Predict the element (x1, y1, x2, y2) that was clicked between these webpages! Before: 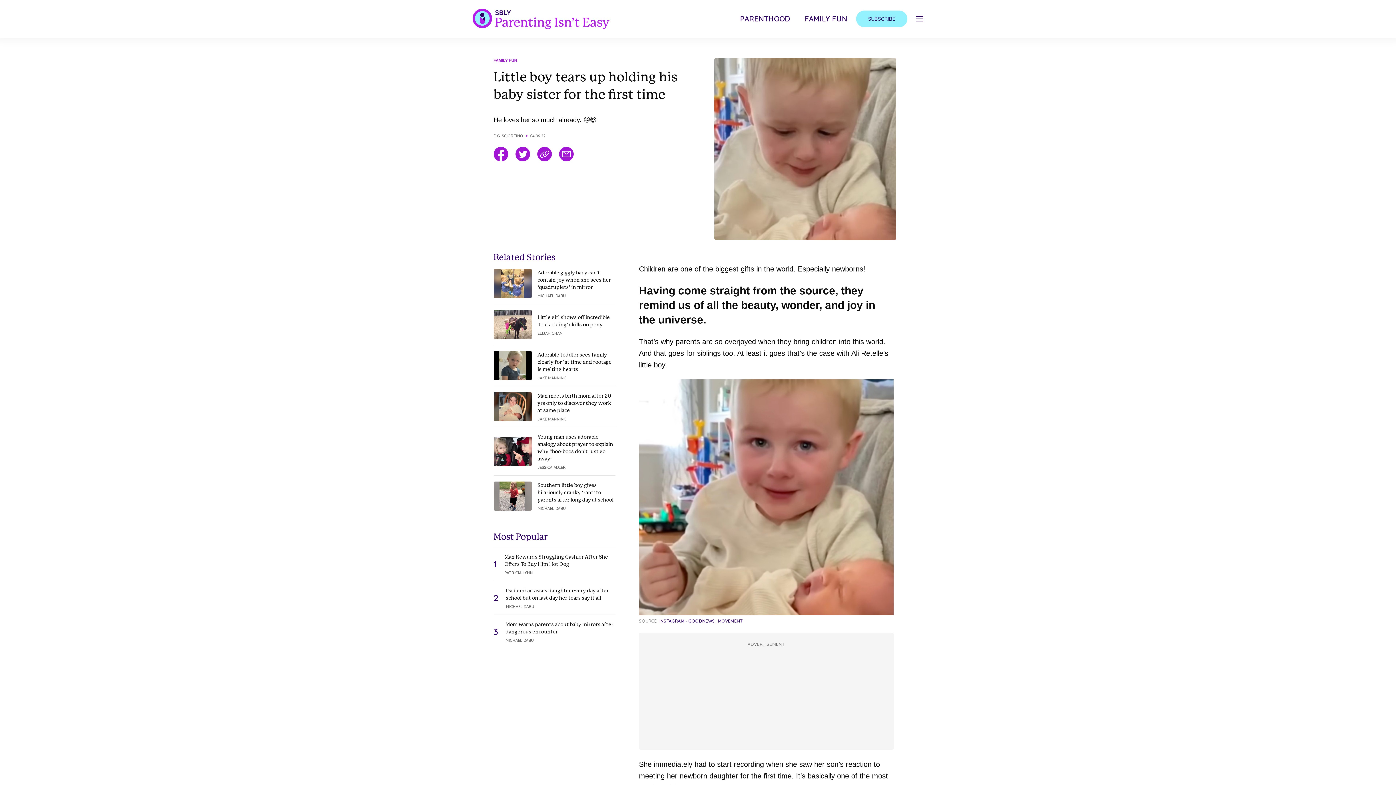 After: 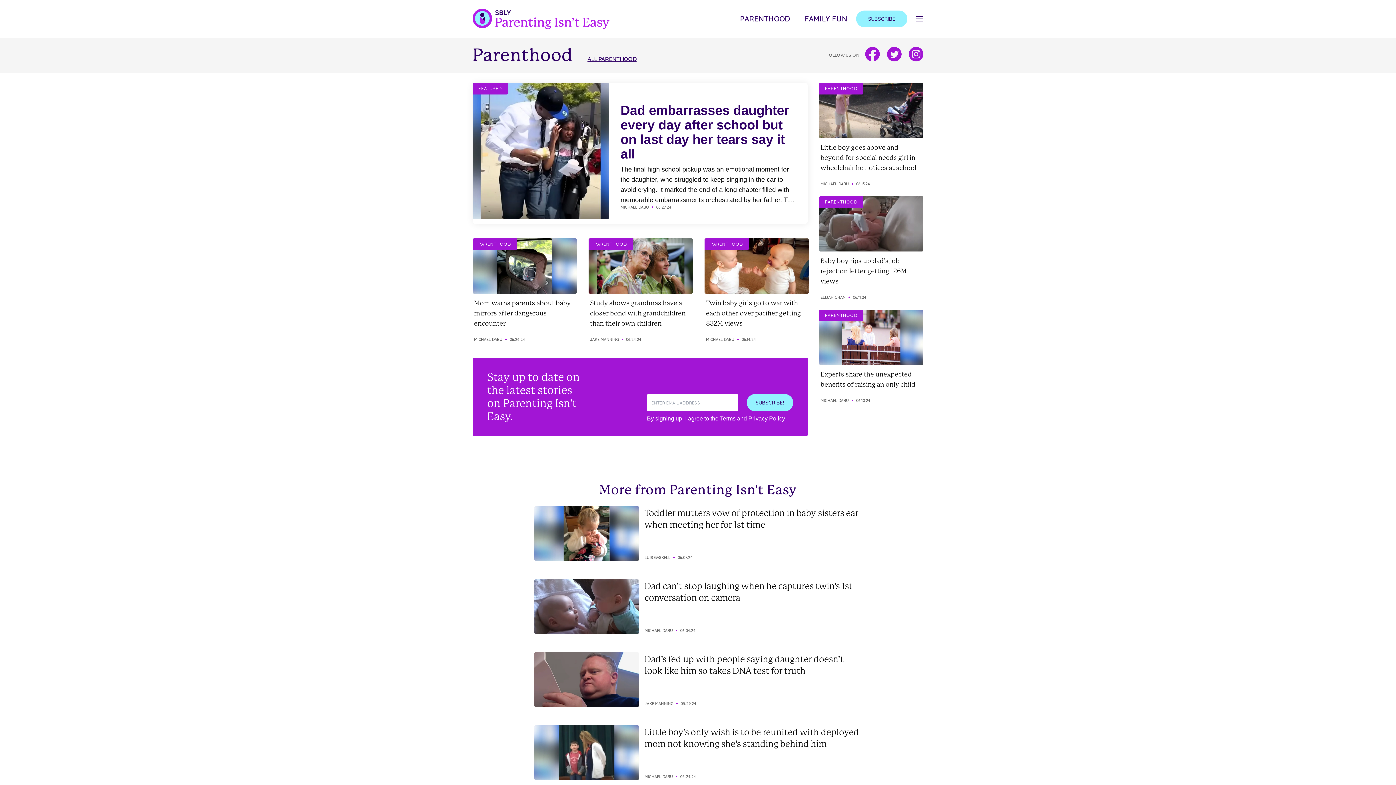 Action: bbox: (740, 13, 790, 24) label: PARENTHOOD